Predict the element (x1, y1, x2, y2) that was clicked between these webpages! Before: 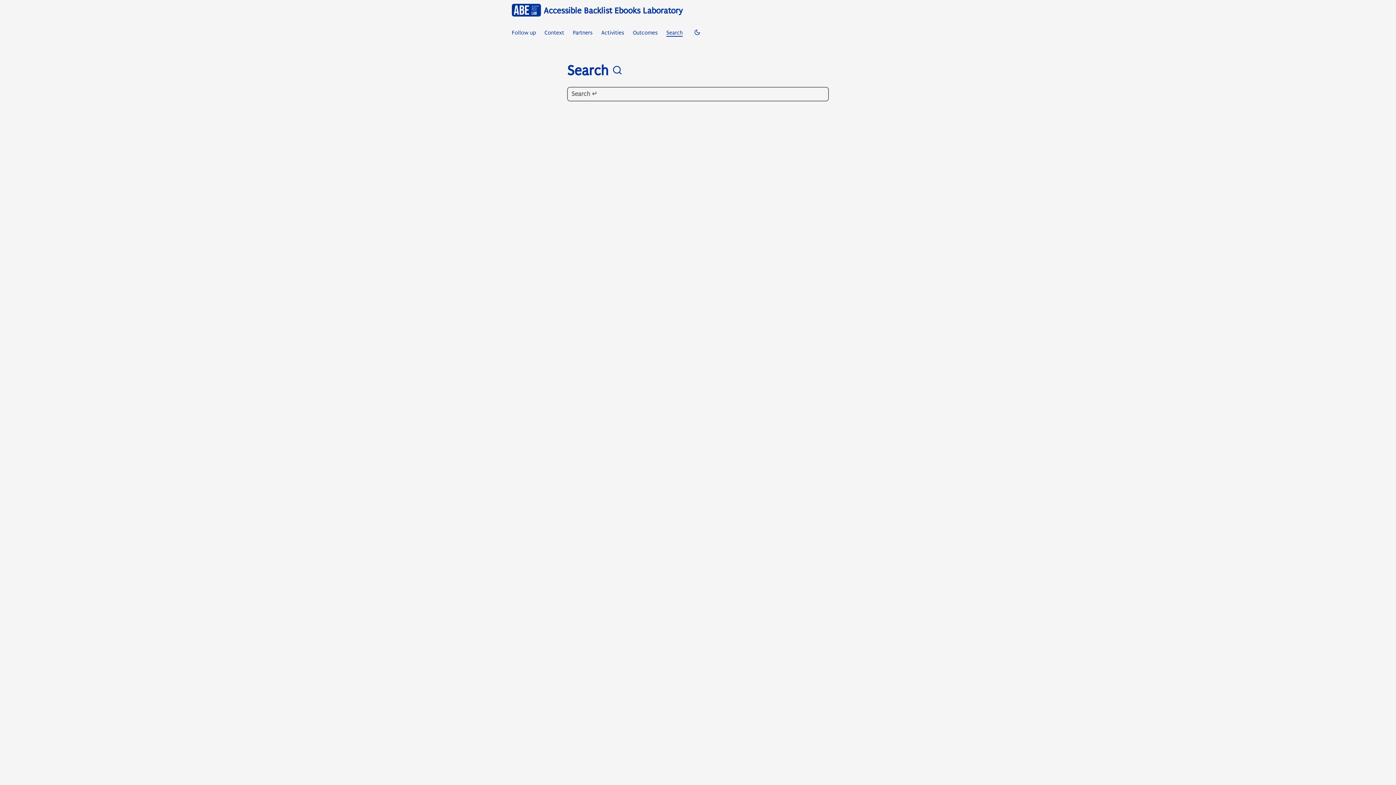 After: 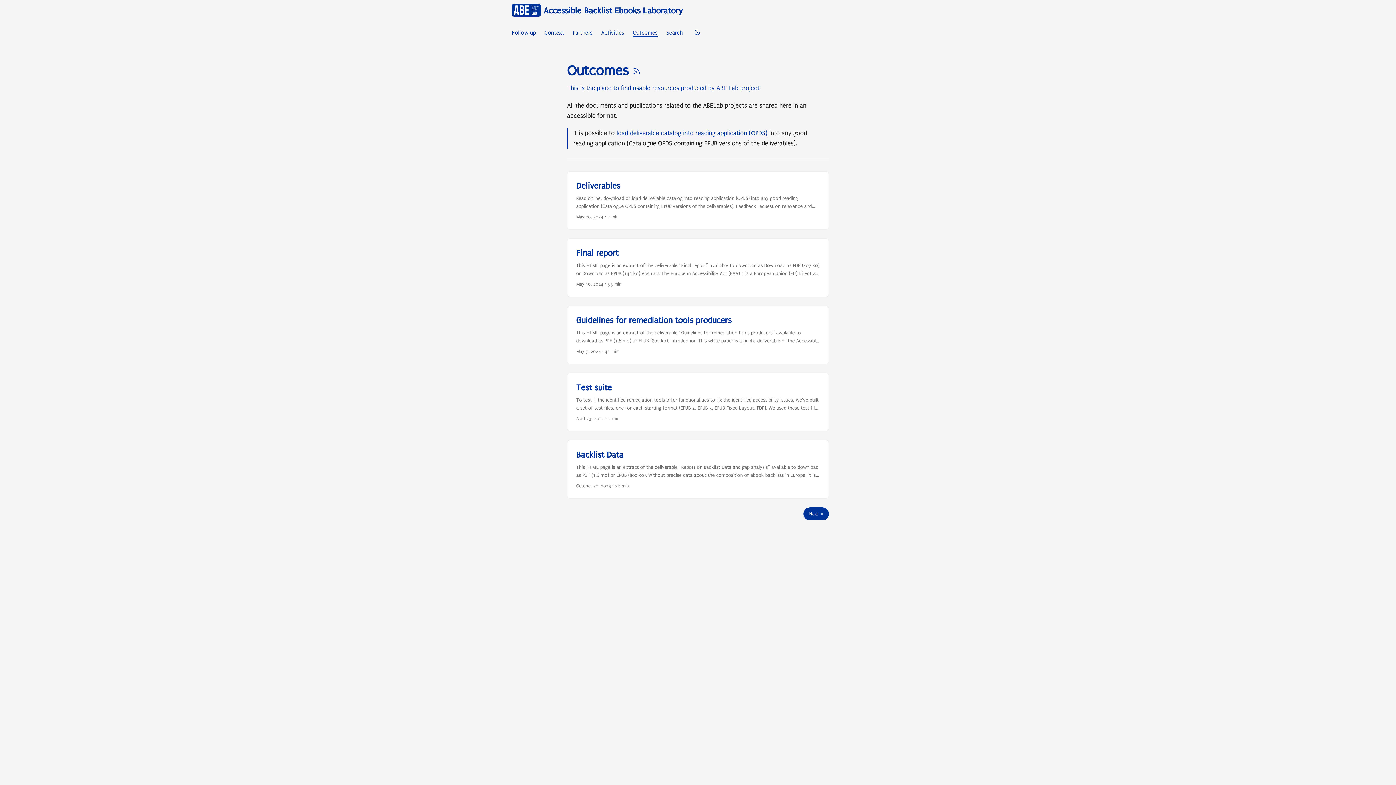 Action: label: Outcomes bbox: (633, 21, 657, 43)